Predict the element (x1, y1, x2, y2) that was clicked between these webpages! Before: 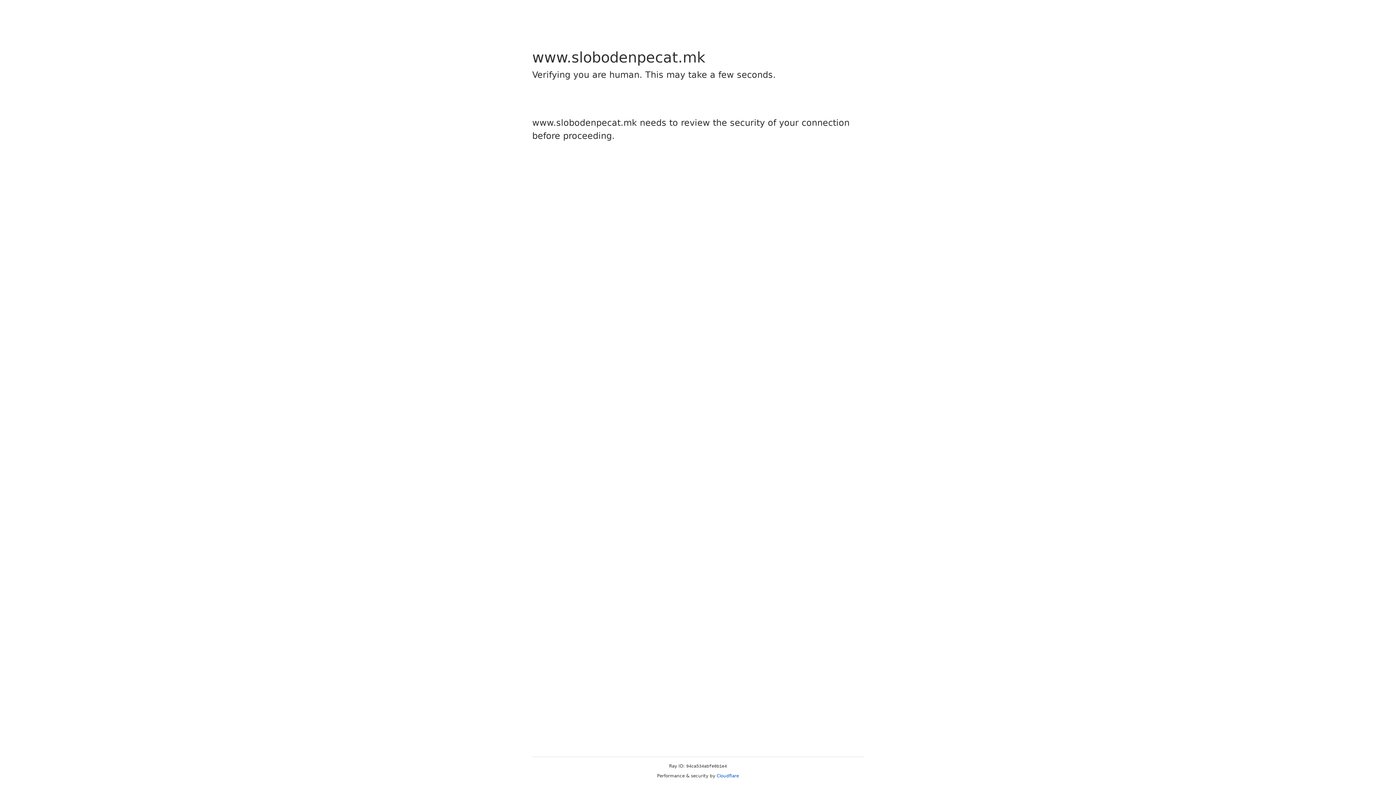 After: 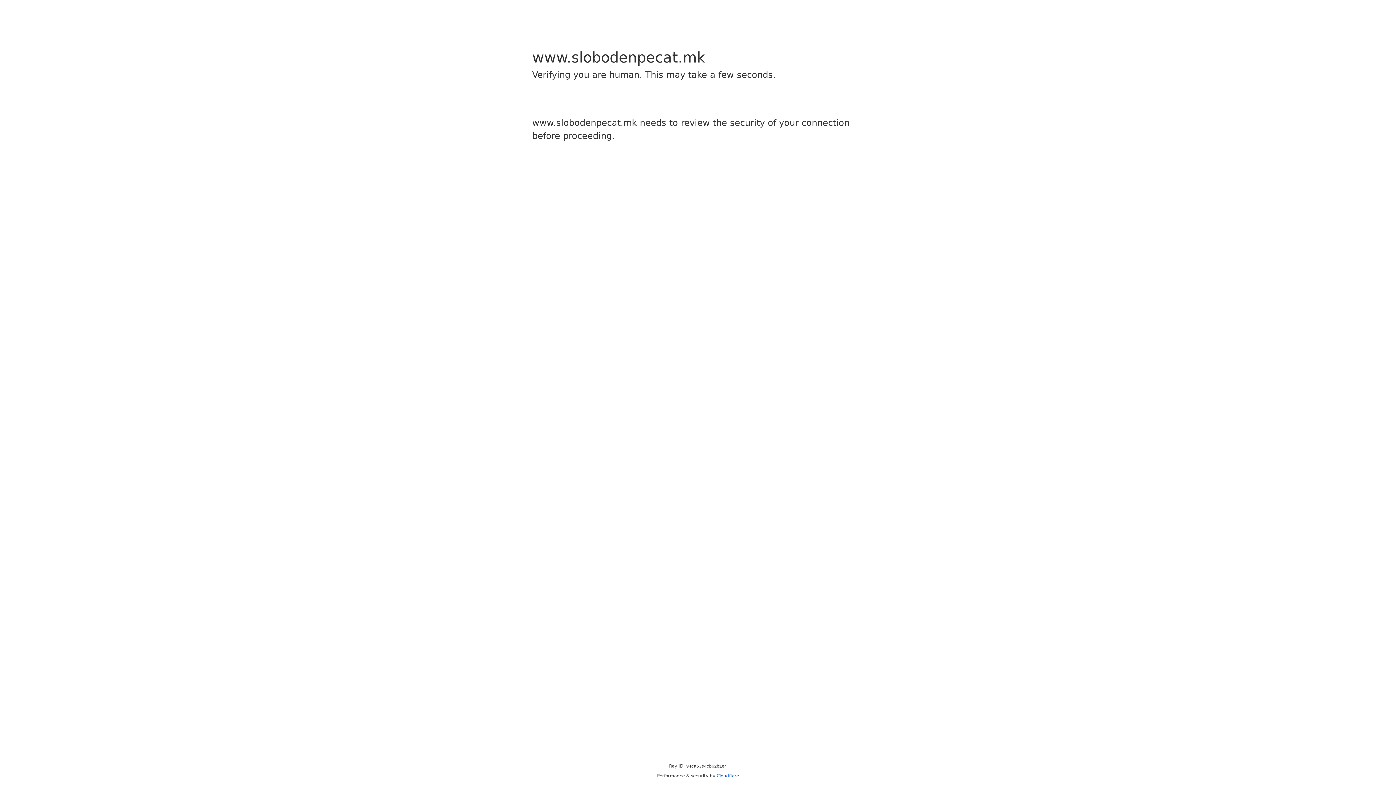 Action: bbox: (716, 773, 739, 778) label: Cloudflare